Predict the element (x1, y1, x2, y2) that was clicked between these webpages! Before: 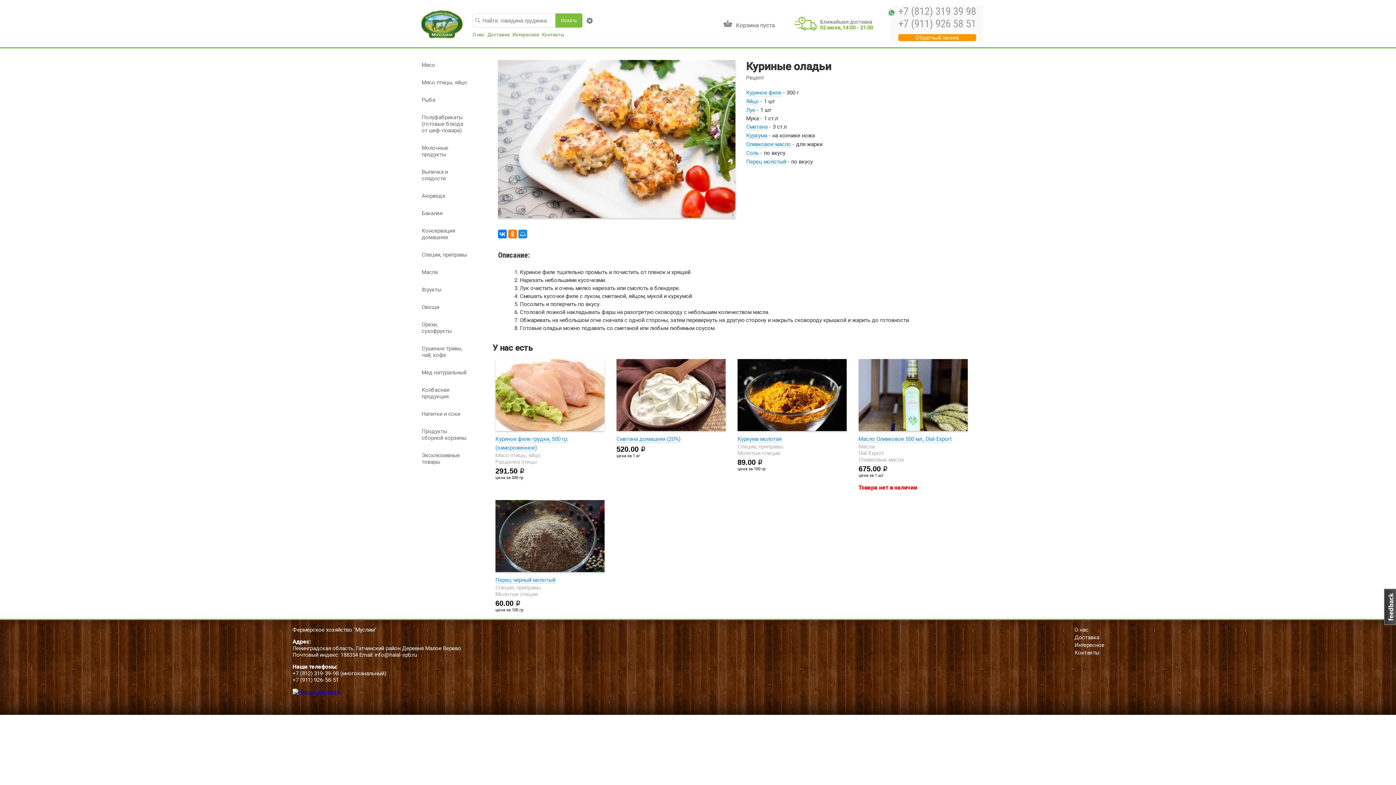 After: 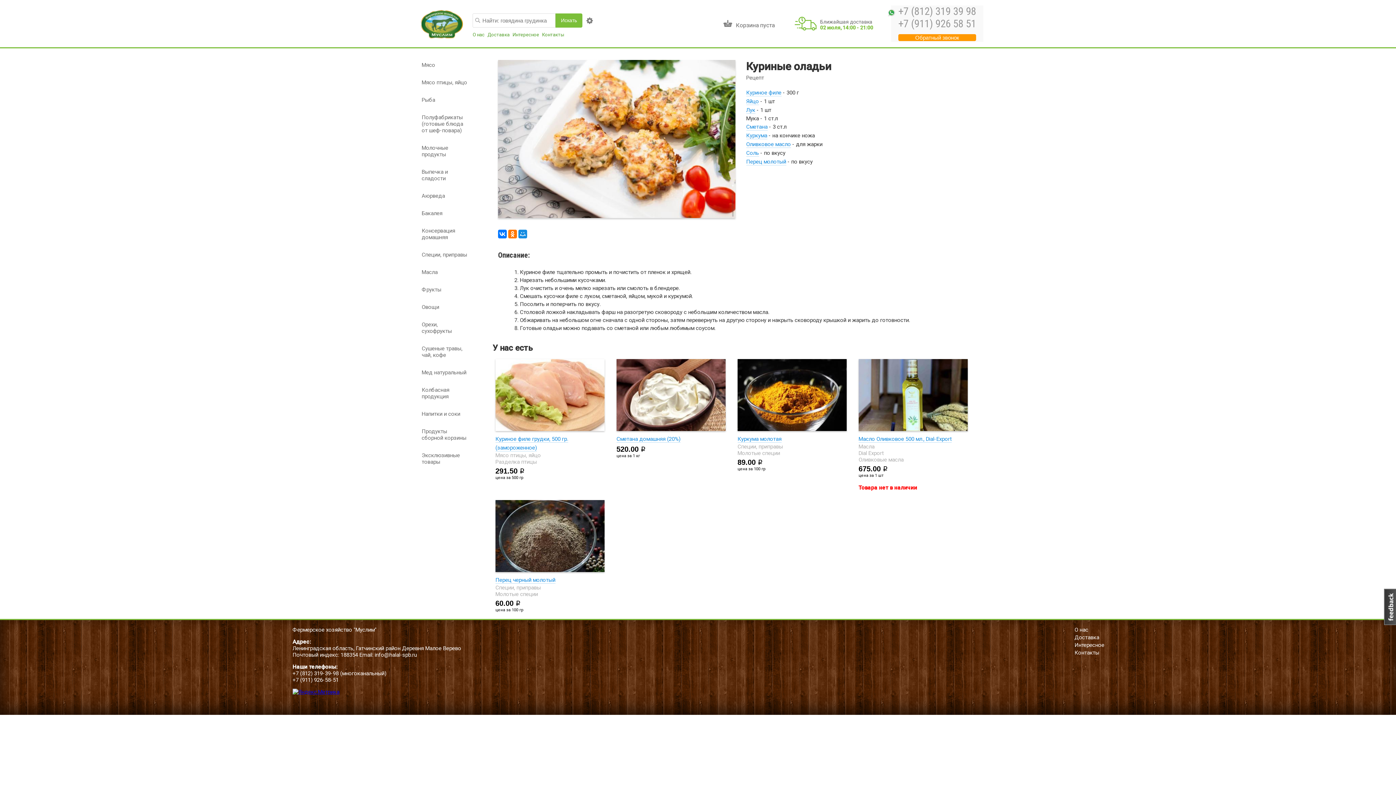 Action: bbox: (292, 689, 339, 695)